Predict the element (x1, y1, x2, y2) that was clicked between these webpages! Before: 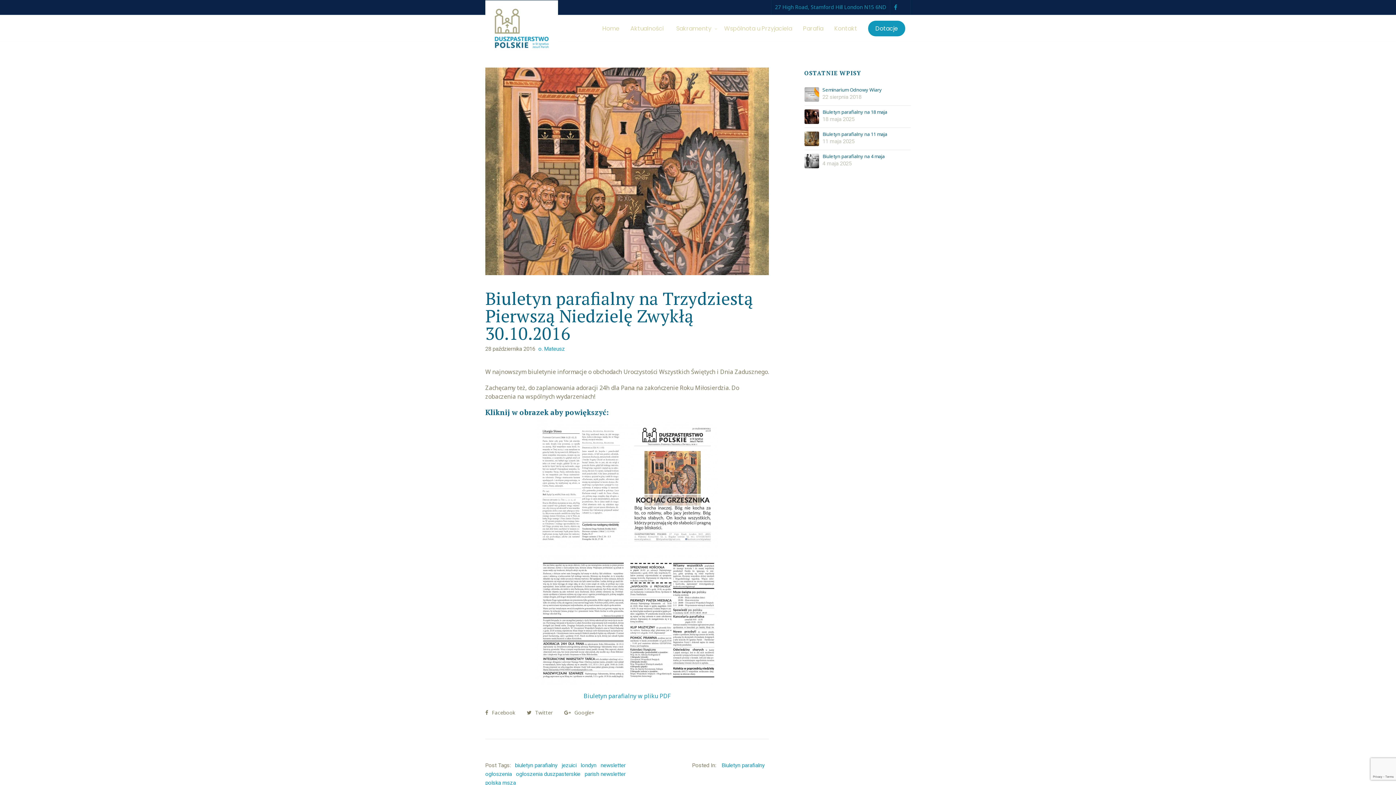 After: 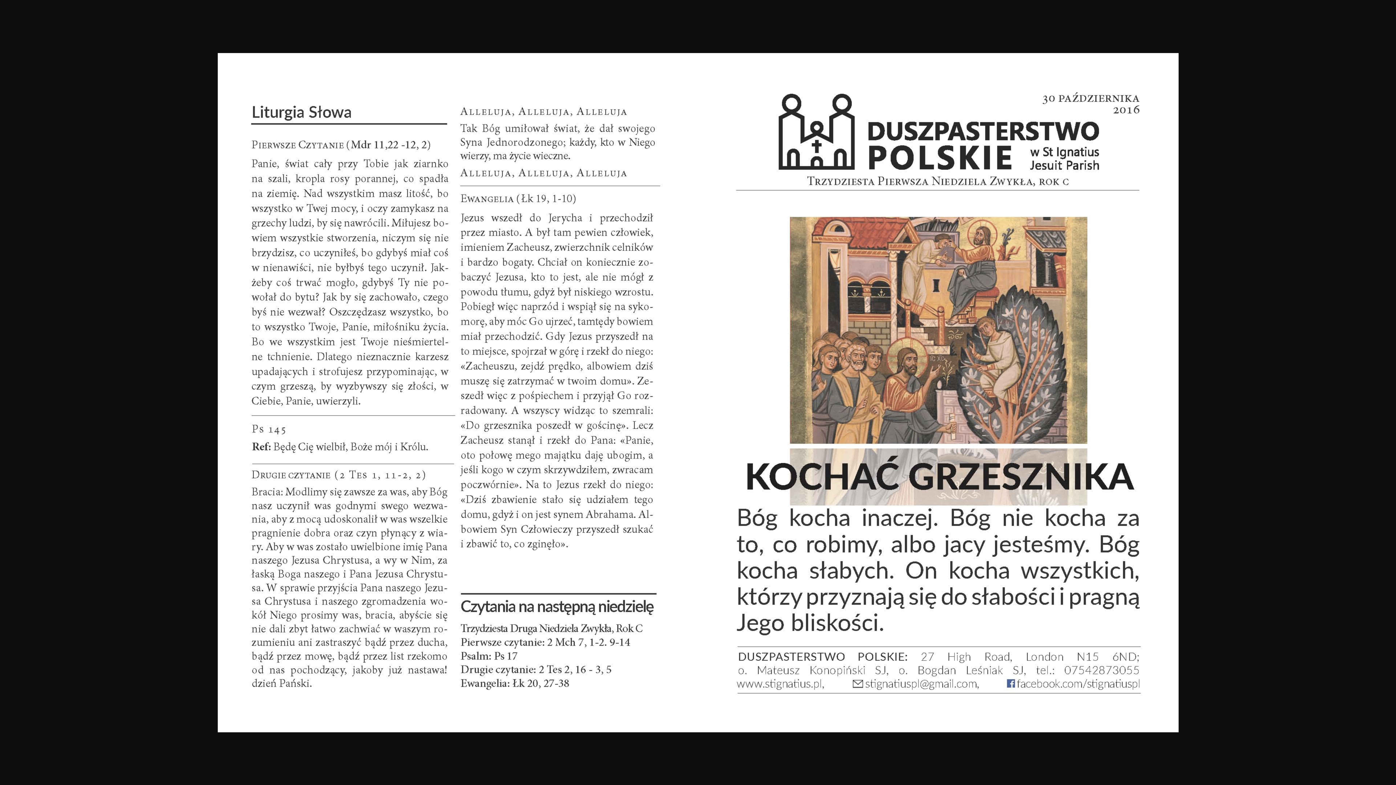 Action: bbox: (485, 420, 769, 548)